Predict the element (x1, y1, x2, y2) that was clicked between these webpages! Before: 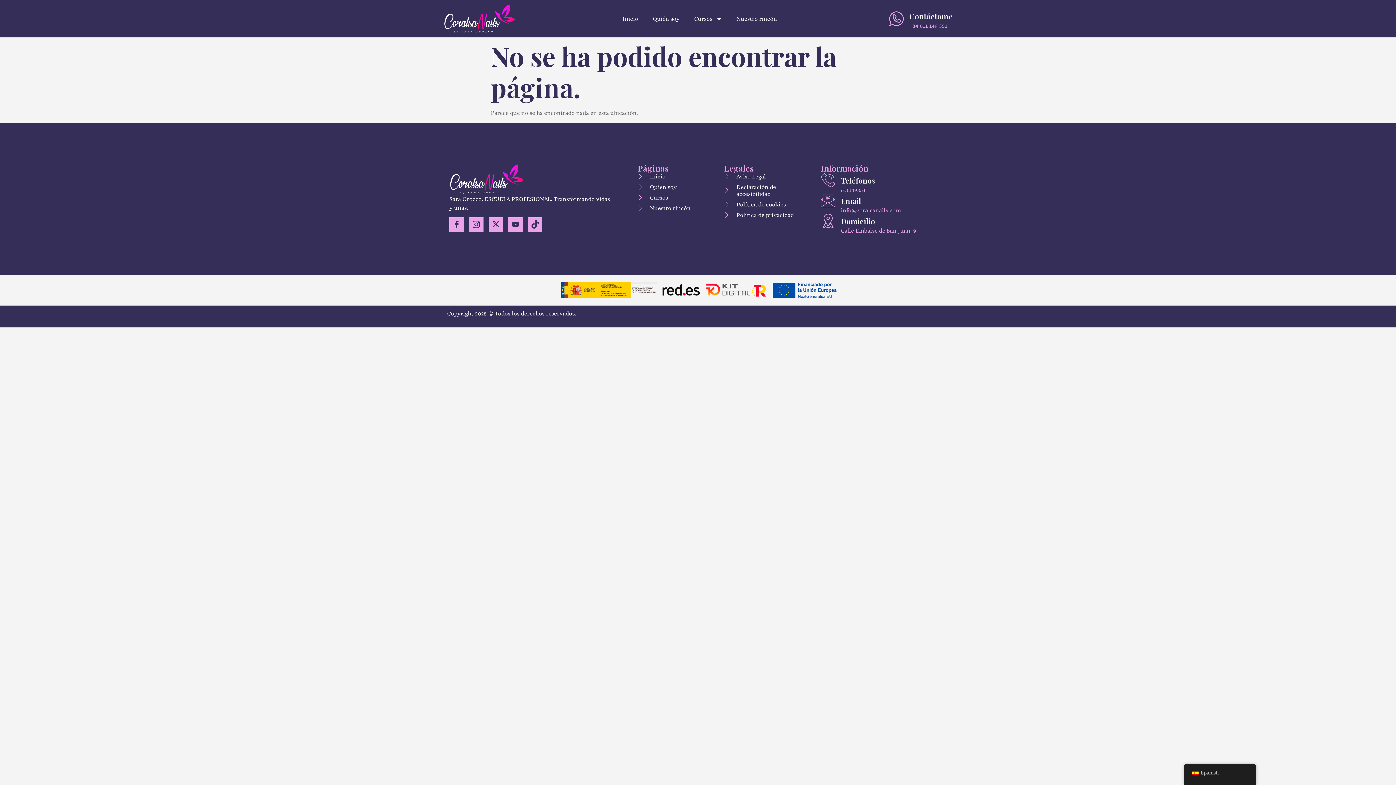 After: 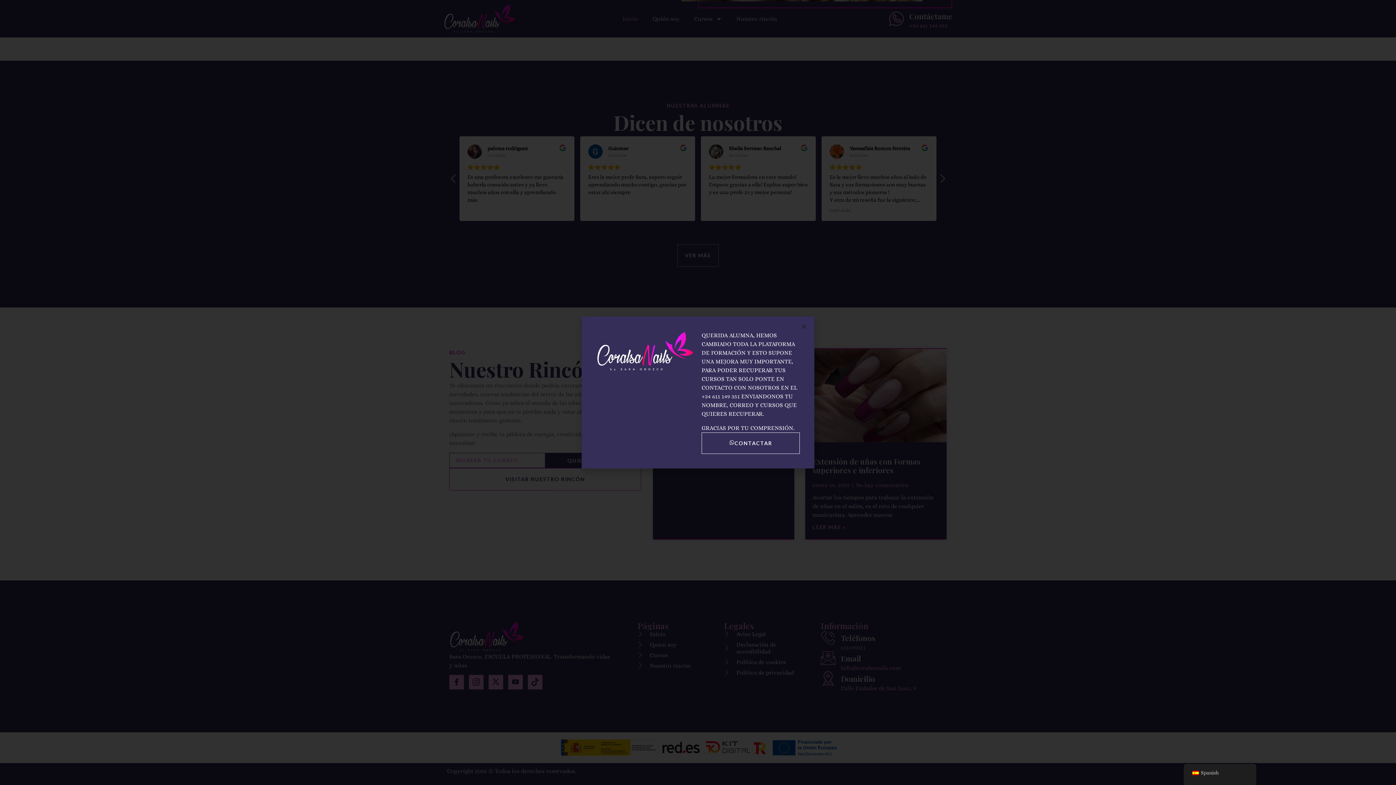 Action: bbox: (637, 172, 712, 179) label: Inicio